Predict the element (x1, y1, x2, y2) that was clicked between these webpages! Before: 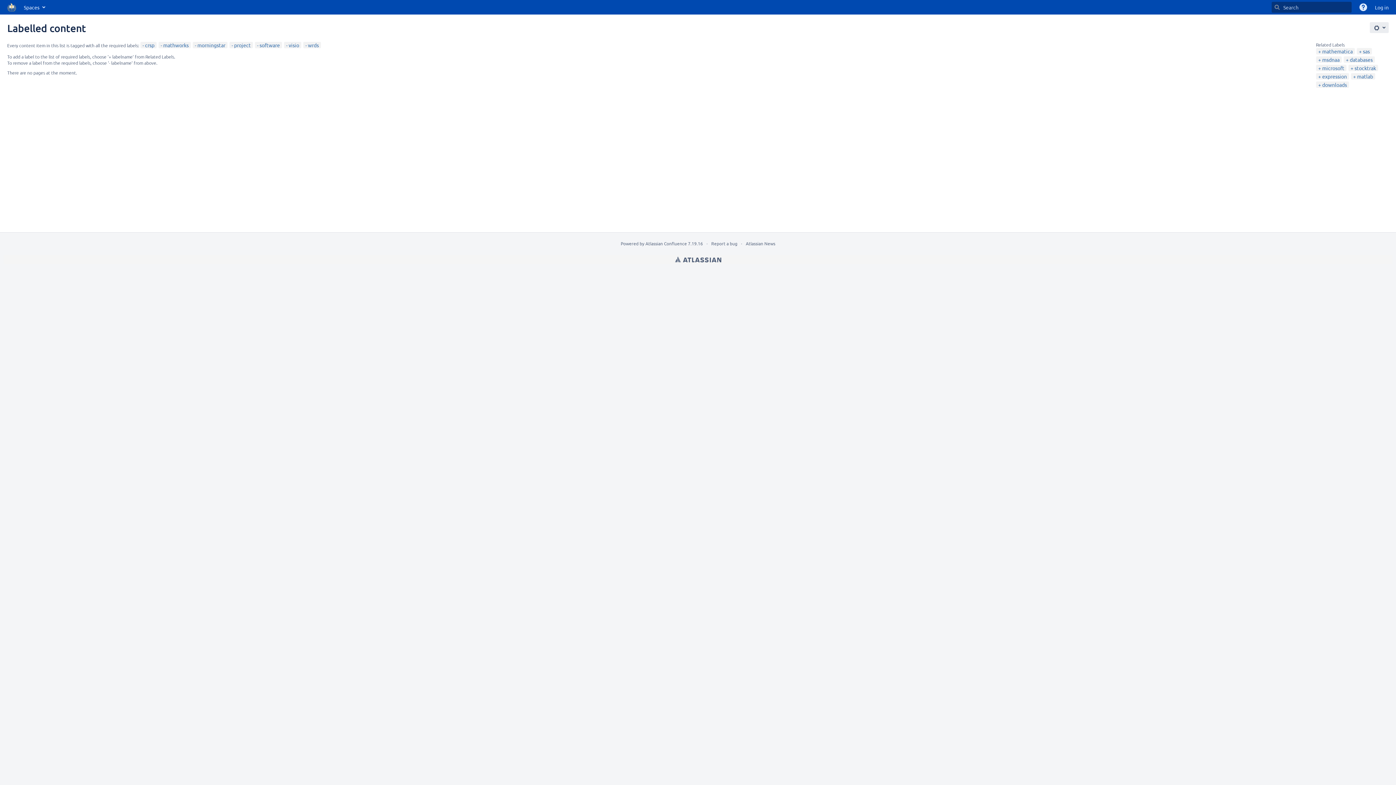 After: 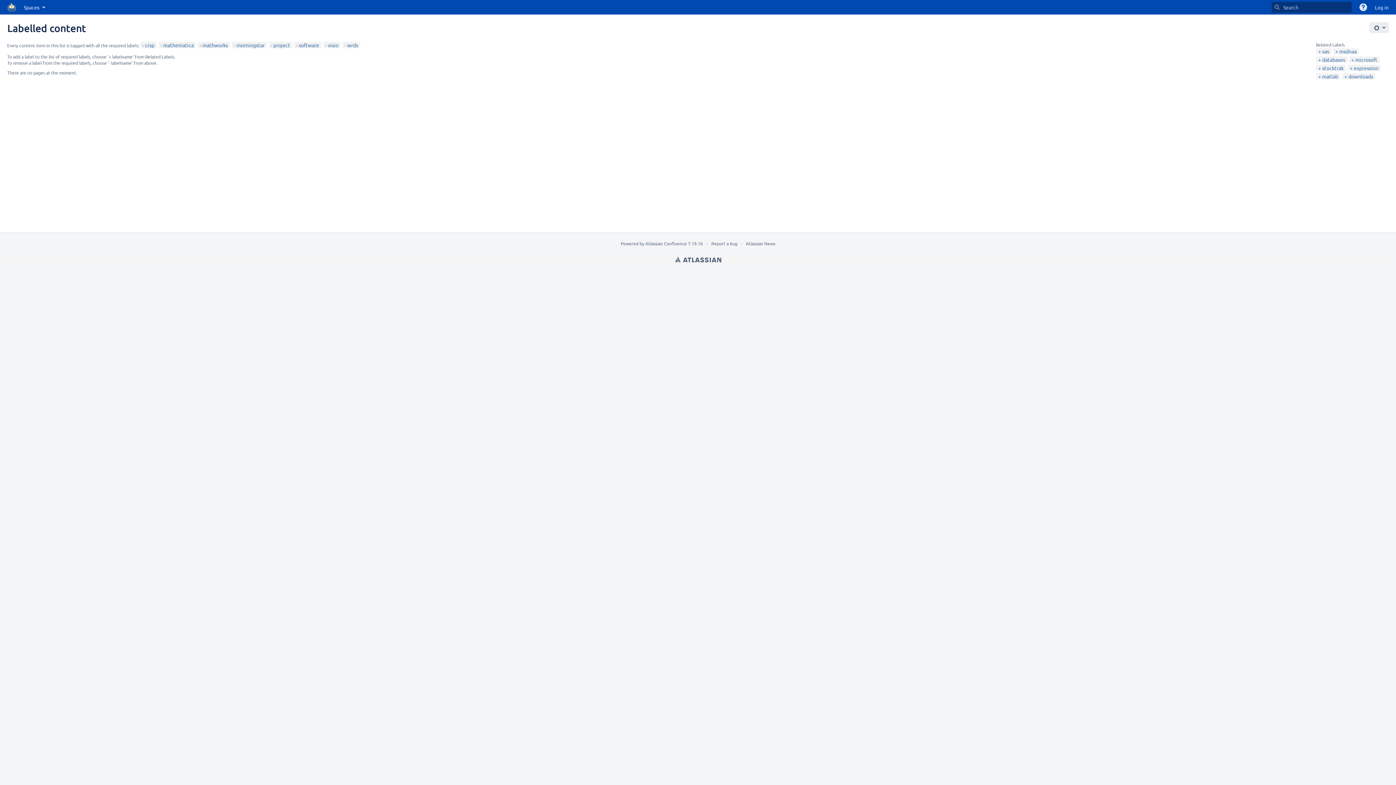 Action: label: mathematica bbox: (1318, 48, 1353, 54)